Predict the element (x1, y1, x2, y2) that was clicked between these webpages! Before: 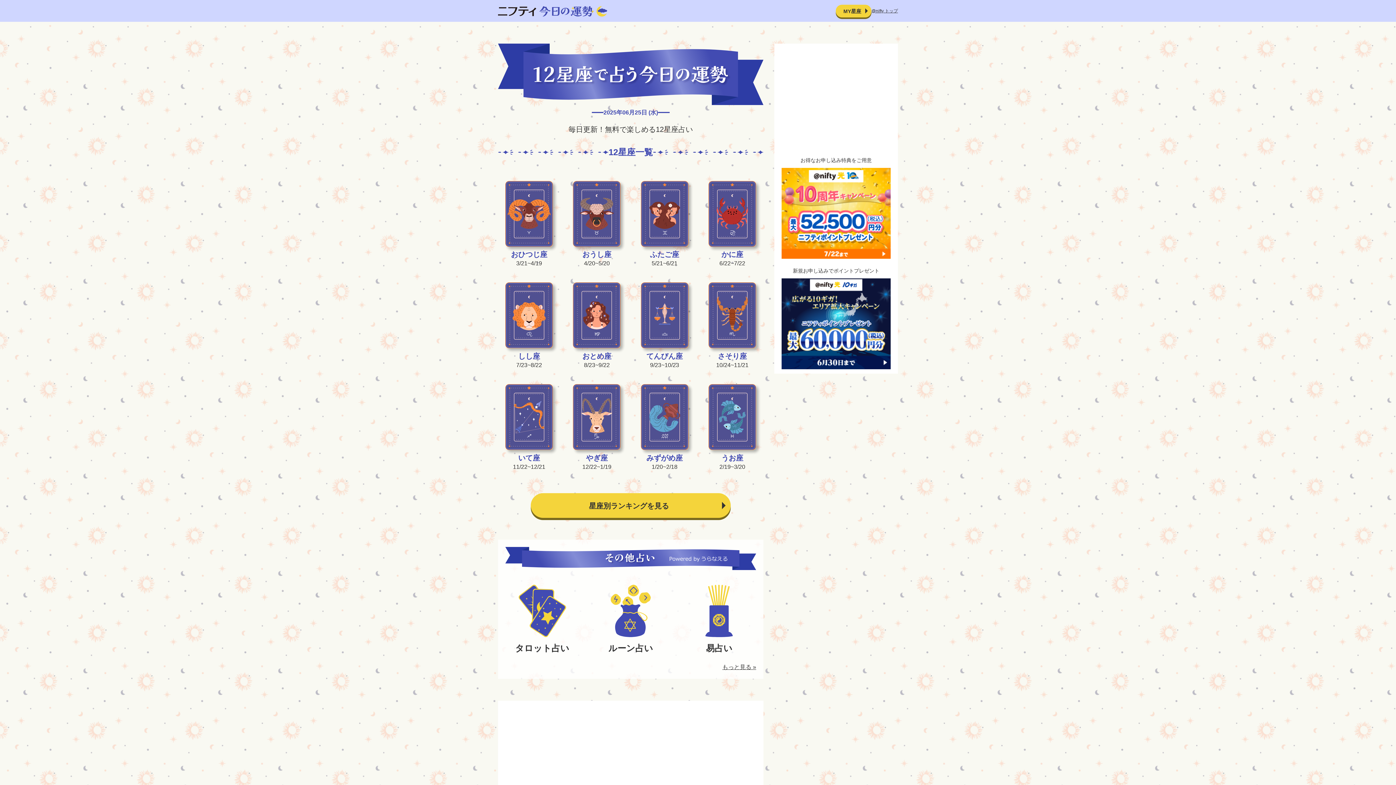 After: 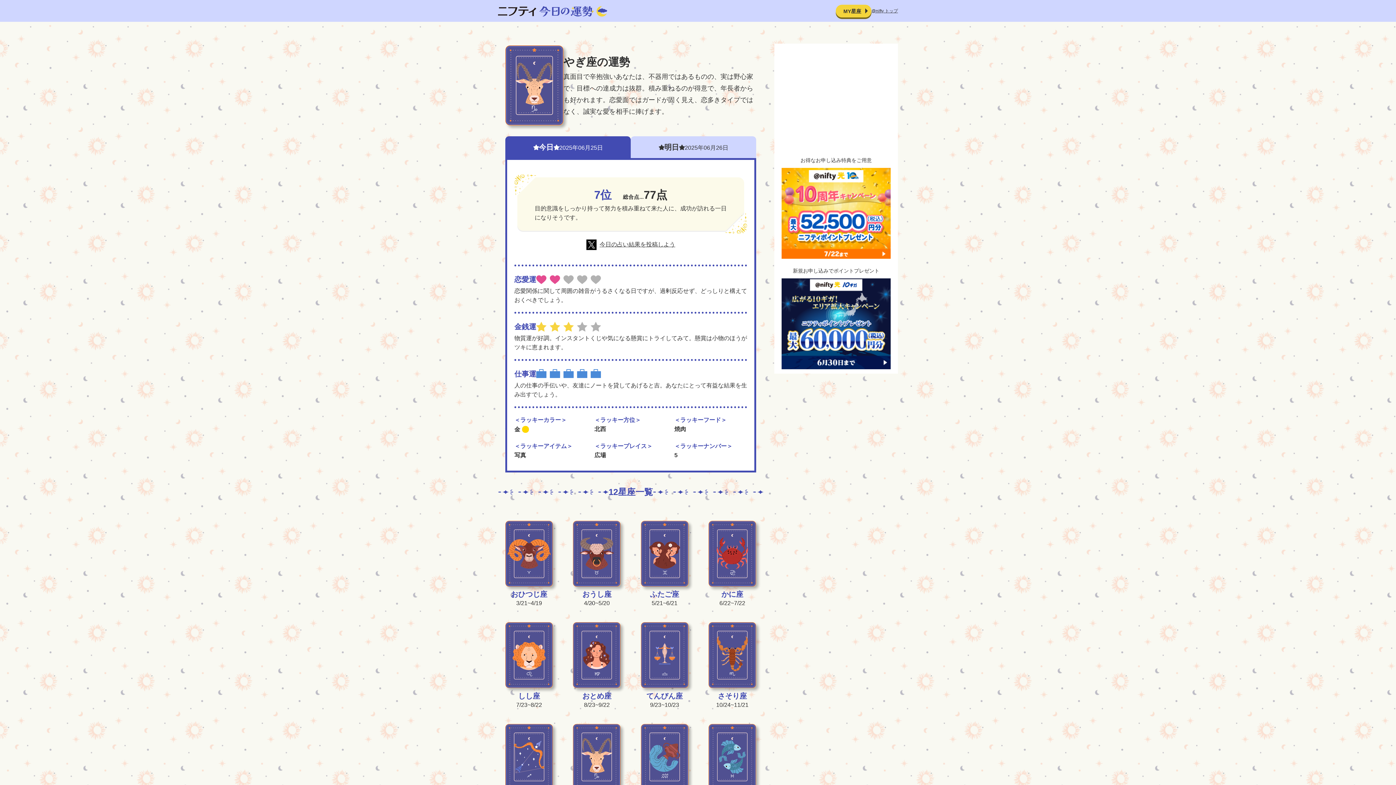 Action: label: やぎ座

12/22~1/19 bbox: (573, 384, 620, 471)